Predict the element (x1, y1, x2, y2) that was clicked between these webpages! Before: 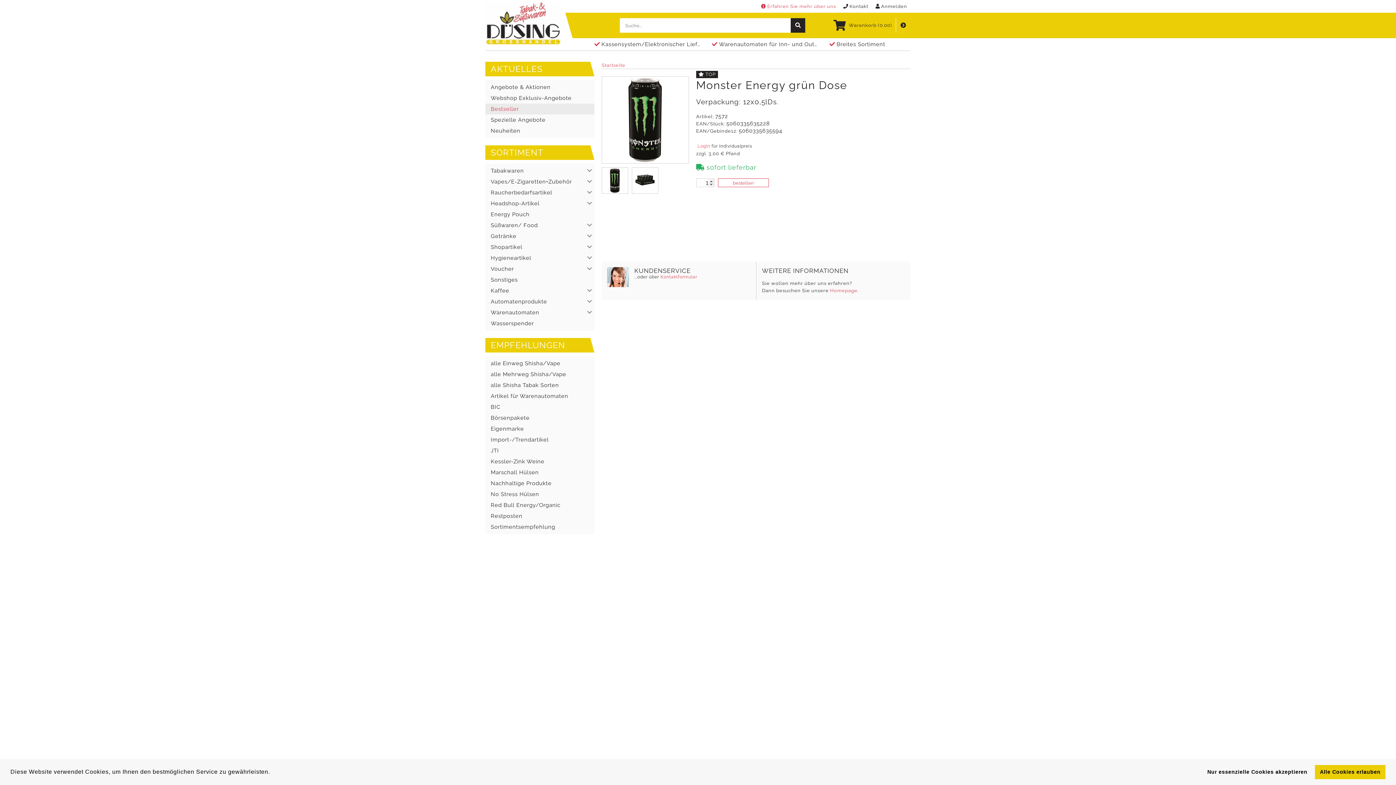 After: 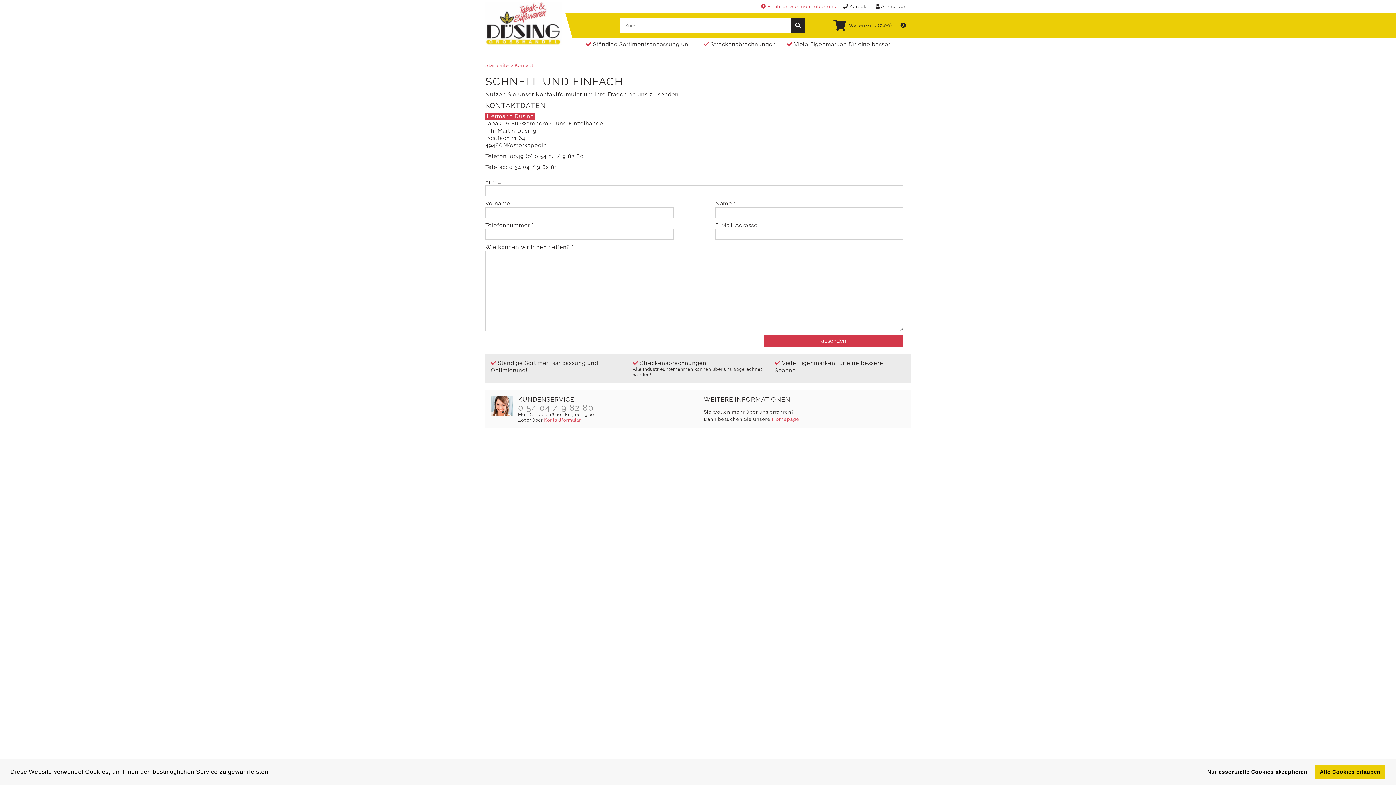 Action: label:  Kontaktformular bbox: (660, 274, 697, 279)